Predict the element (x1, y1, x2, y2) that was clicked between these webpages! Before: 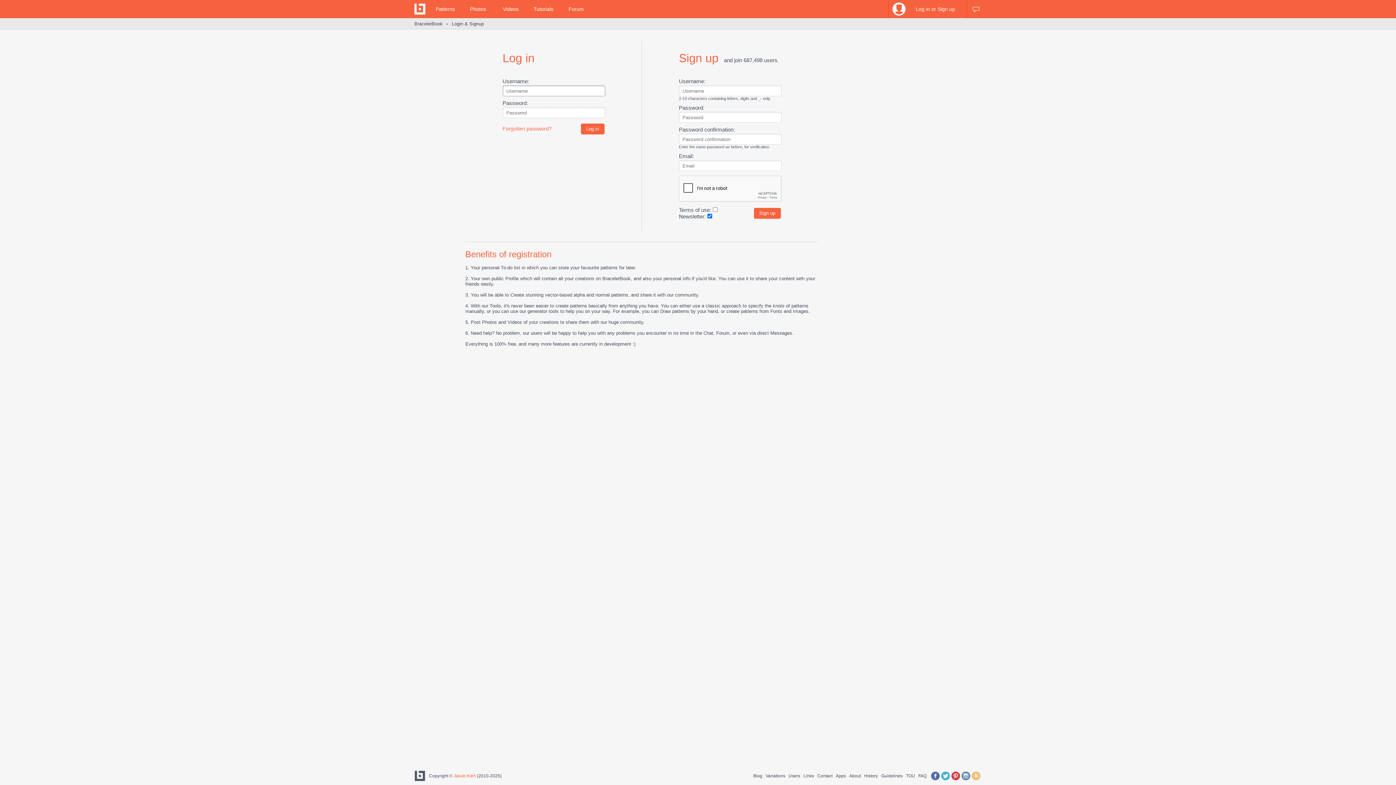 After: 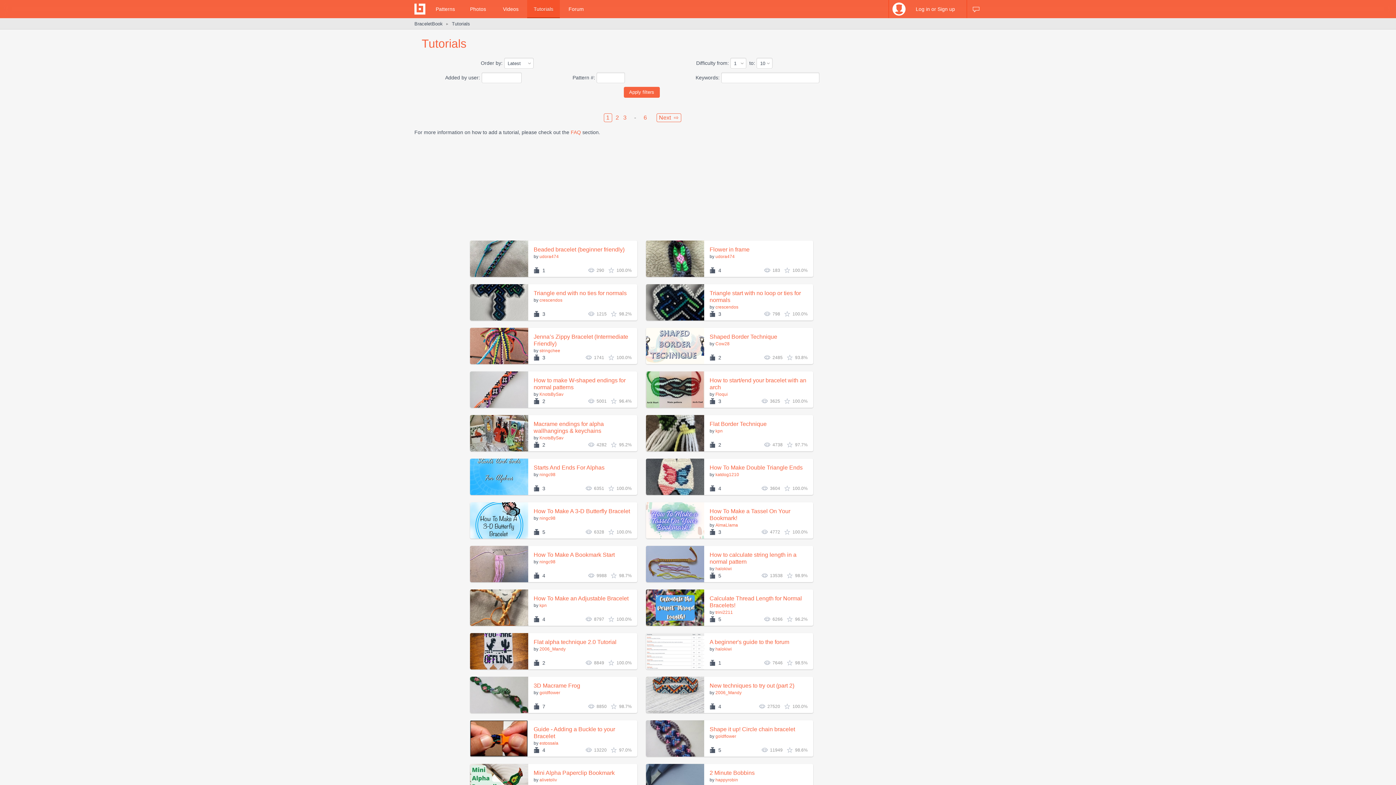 Action: bbox: (527, 0, 560, 18) label: Tutorials